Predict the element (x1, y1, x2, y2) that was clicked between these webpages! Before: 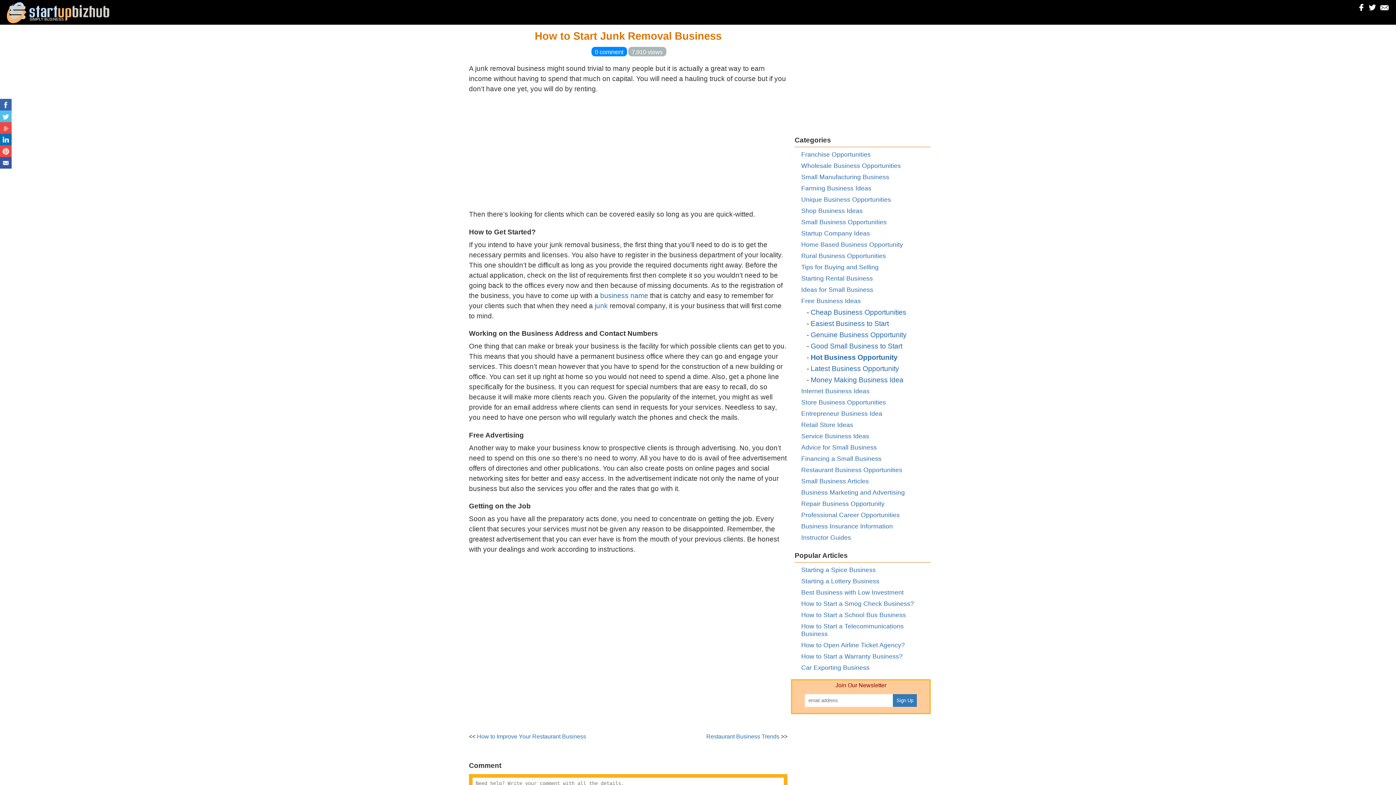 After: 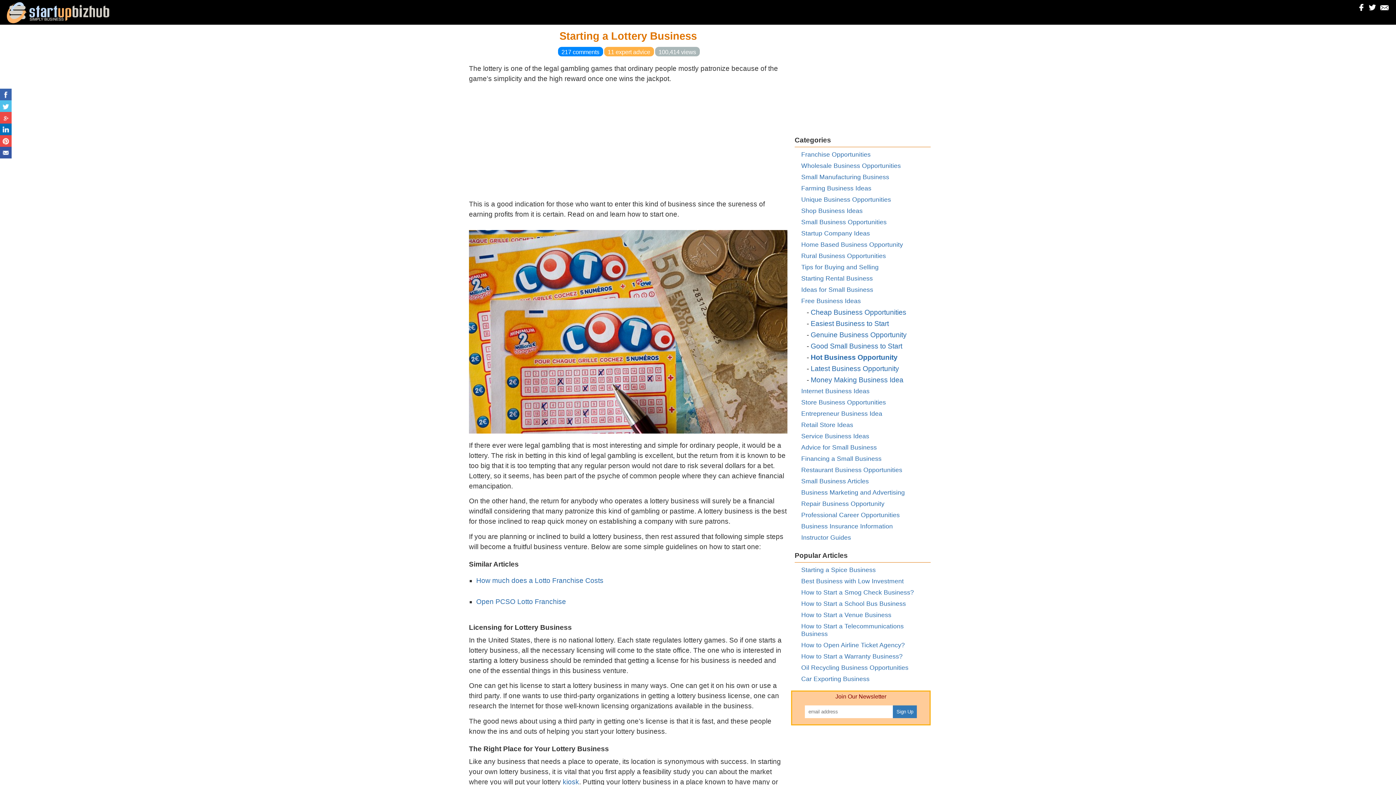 Action: label: Starting a Lottery Business bbox: (801, 577, 879, 585)